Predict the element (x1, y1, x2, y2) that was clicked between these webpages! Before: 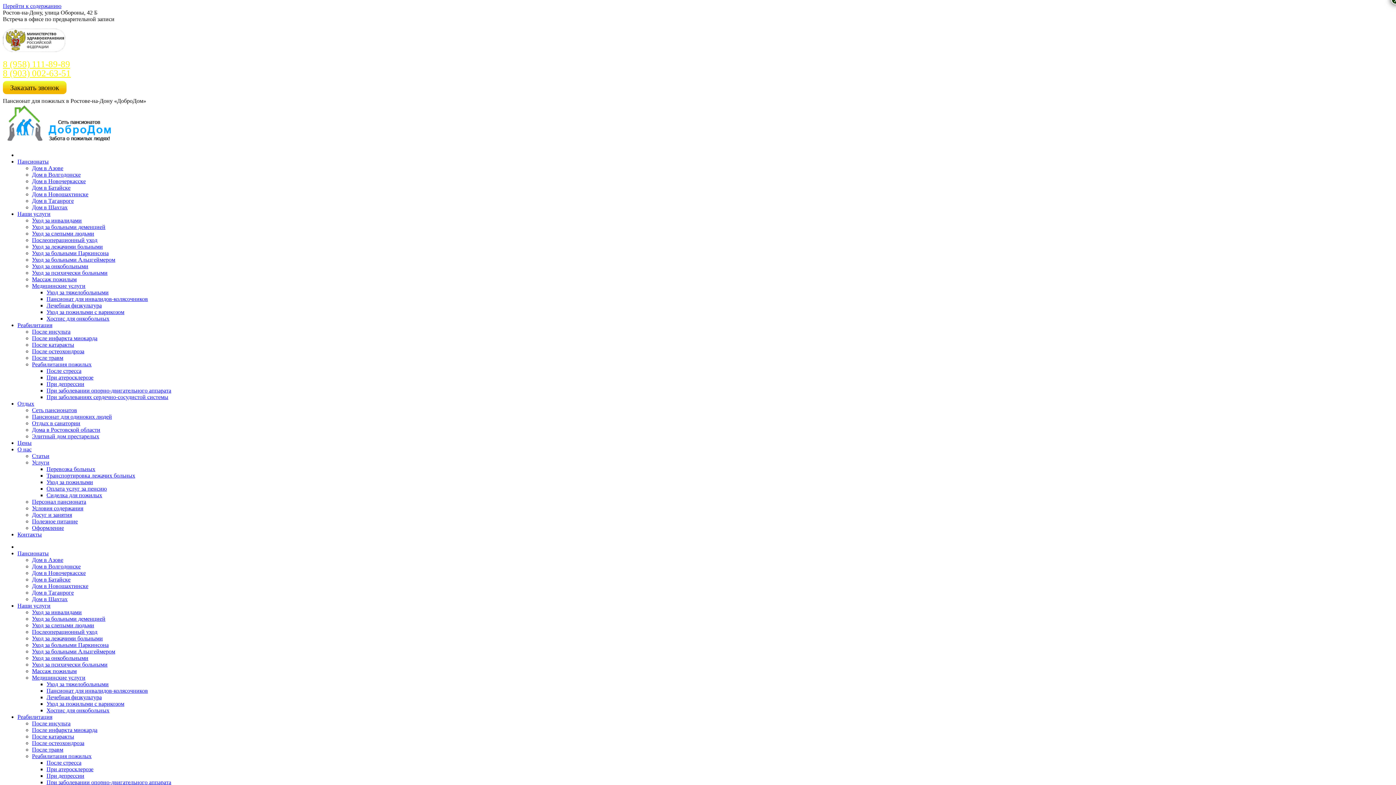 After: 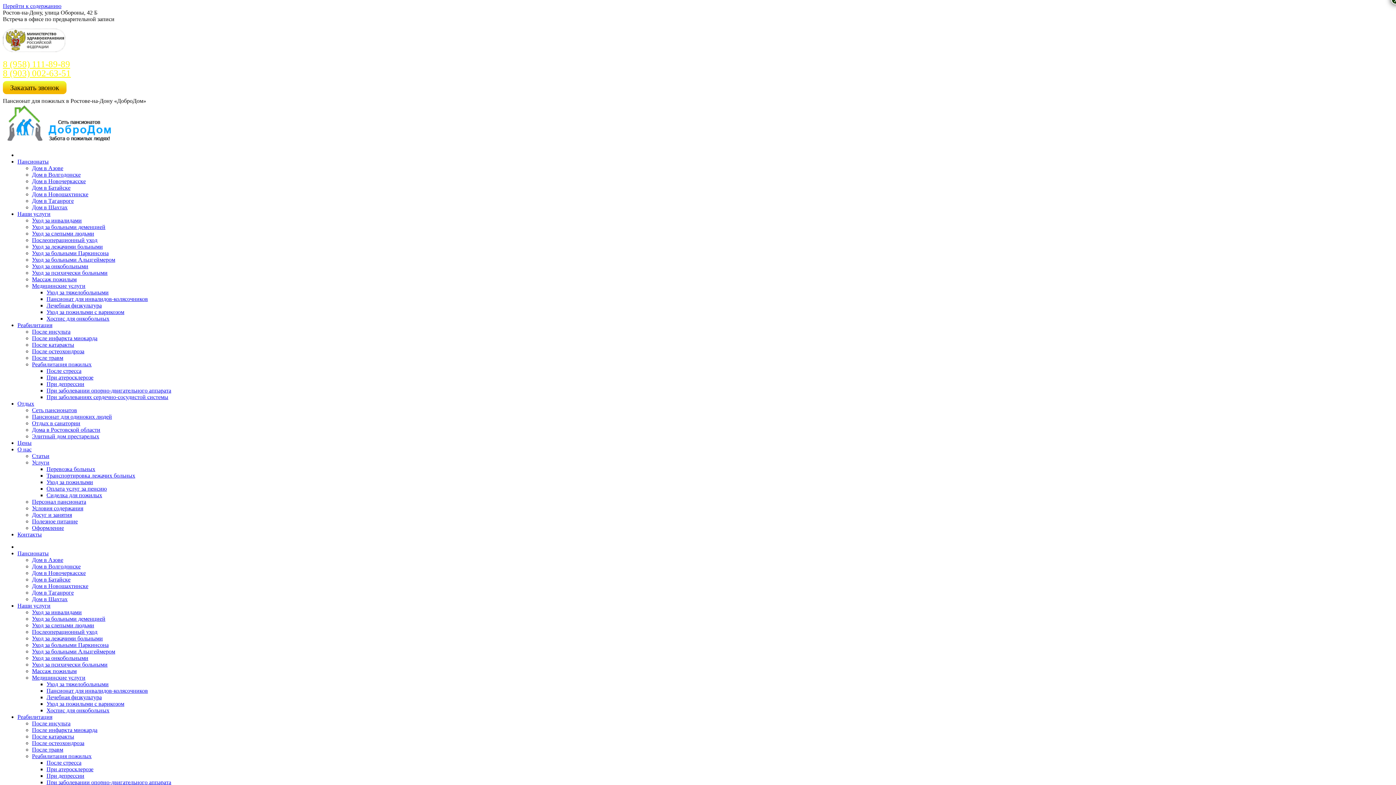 Action: label: Персонал пансионата bbox: (32, 498, 86, 505)